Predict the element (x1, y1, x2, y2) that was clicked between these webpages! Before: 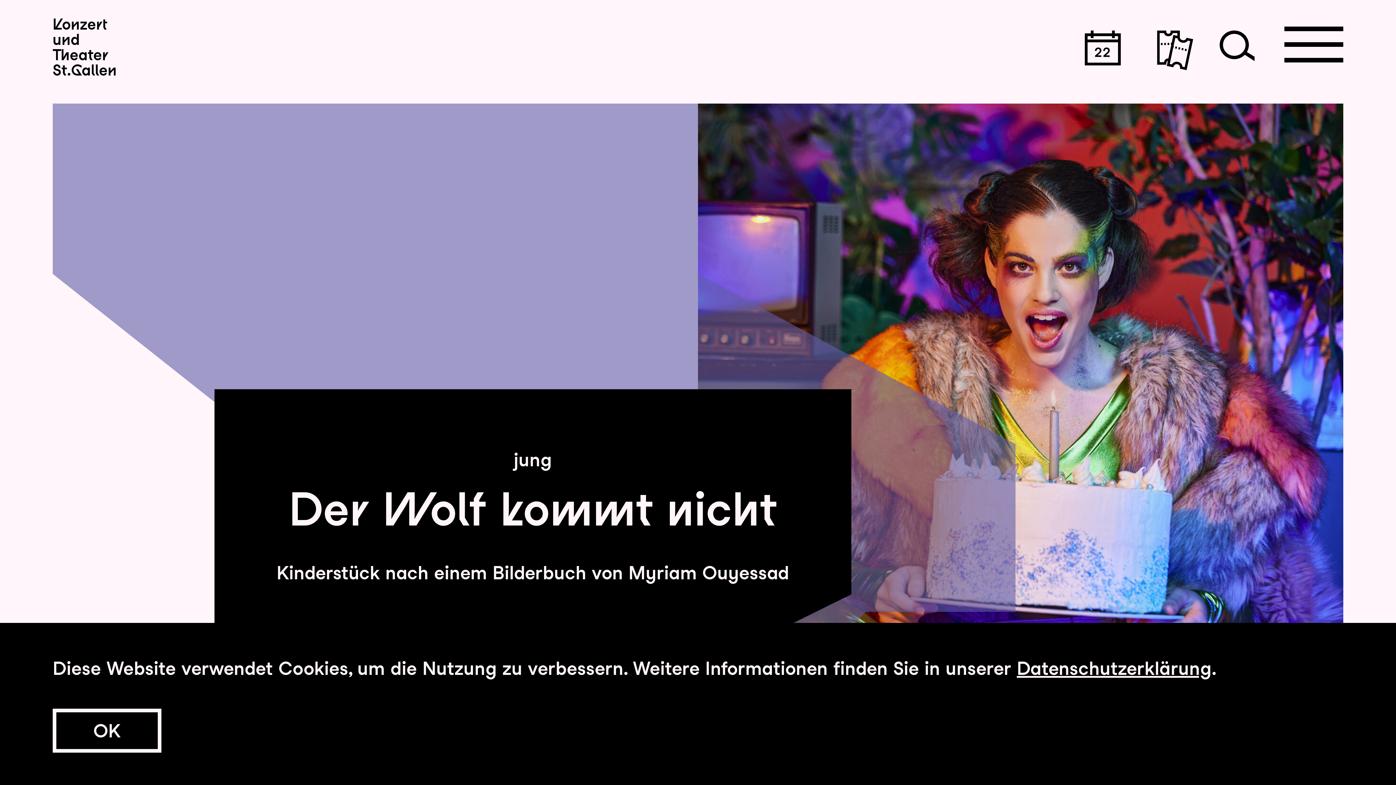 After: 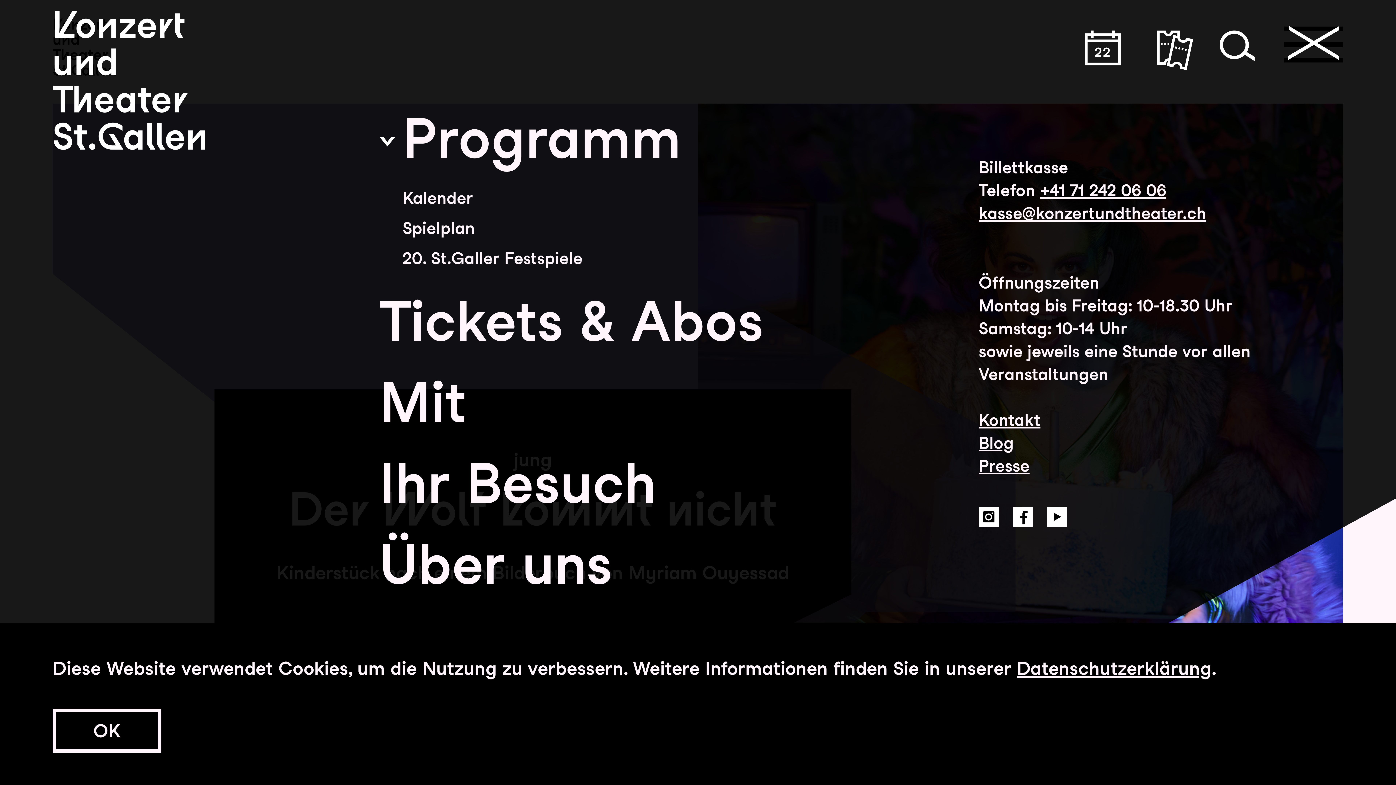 Action: bbox: (1284, 25, 1343, 62)